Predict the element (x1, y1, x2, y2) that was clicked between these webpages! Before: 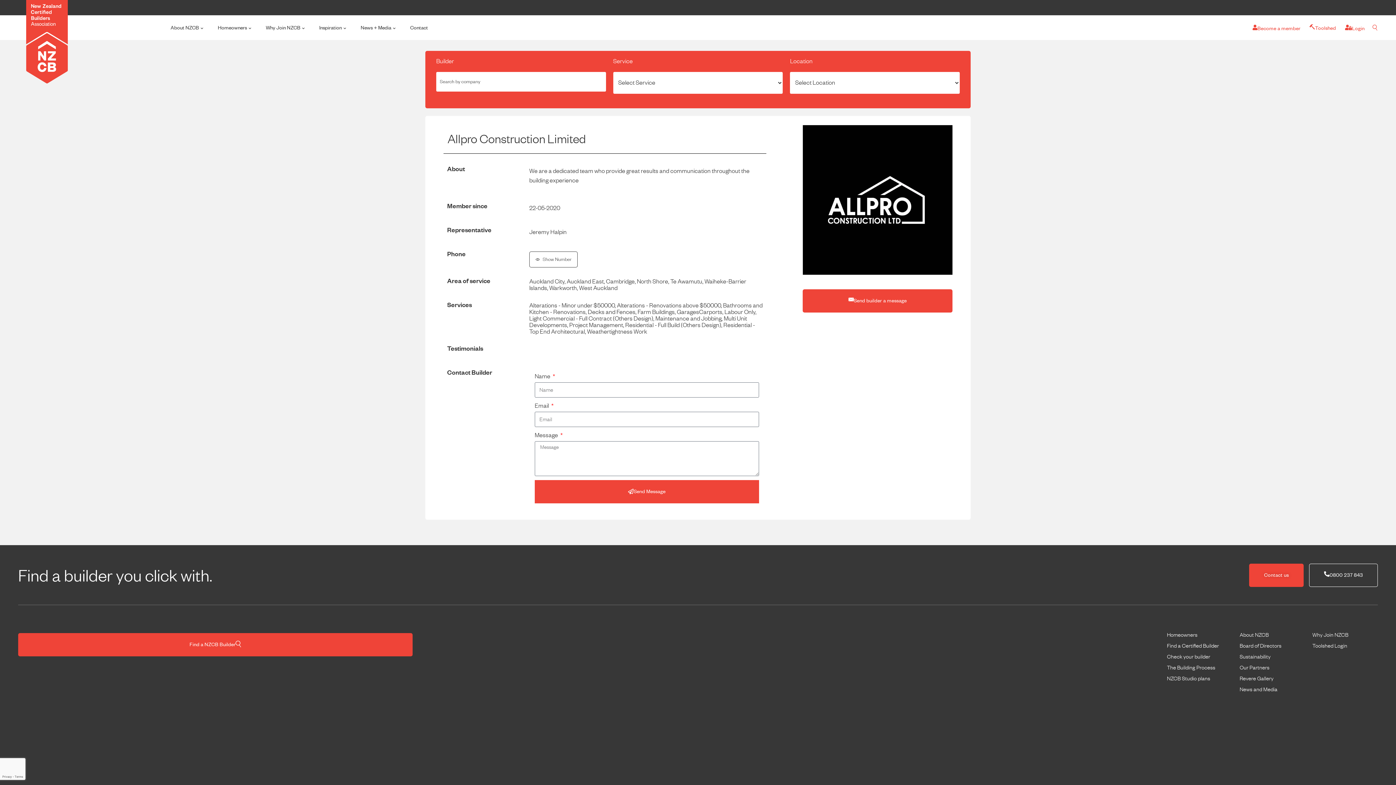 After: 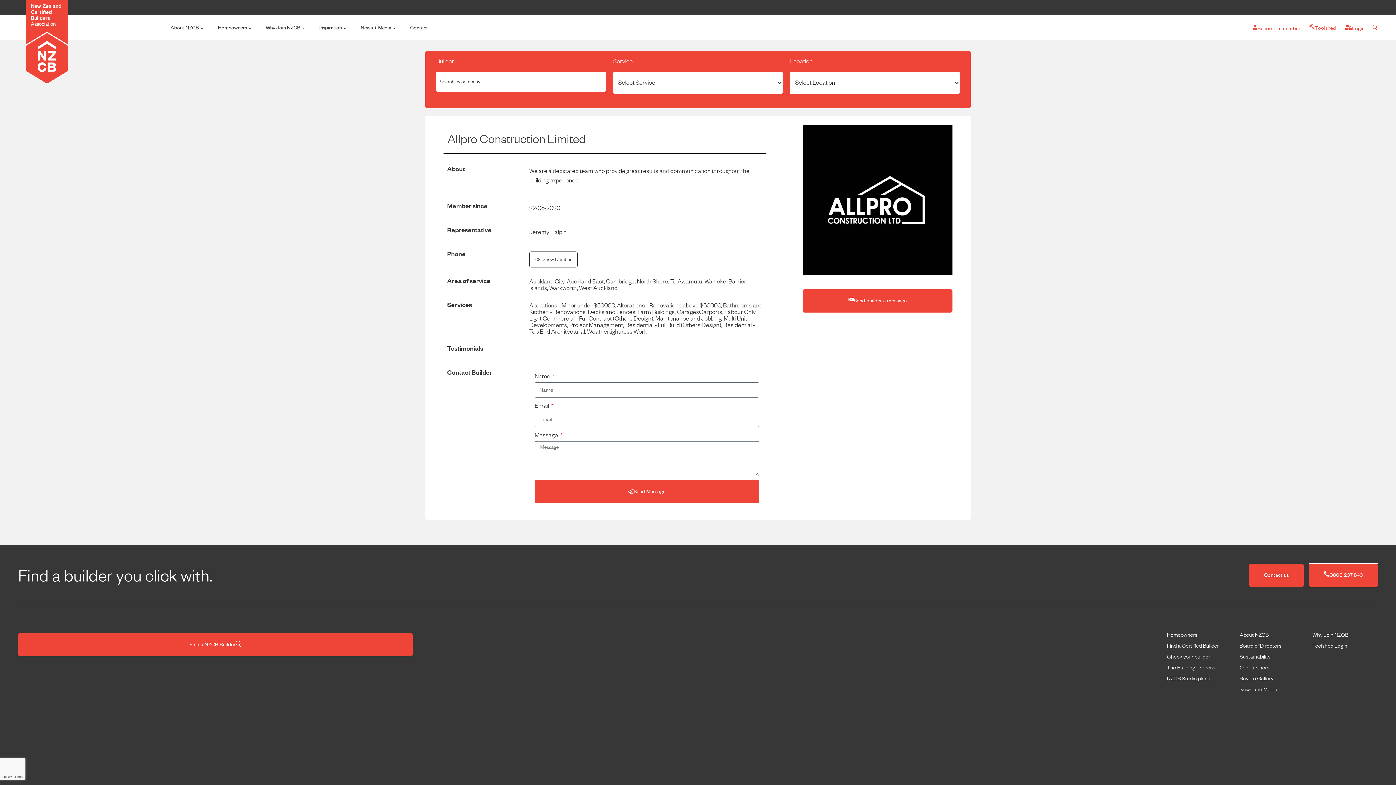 Action: label: 0800 237 843 bbox: (1309, 564, 1378, 587)